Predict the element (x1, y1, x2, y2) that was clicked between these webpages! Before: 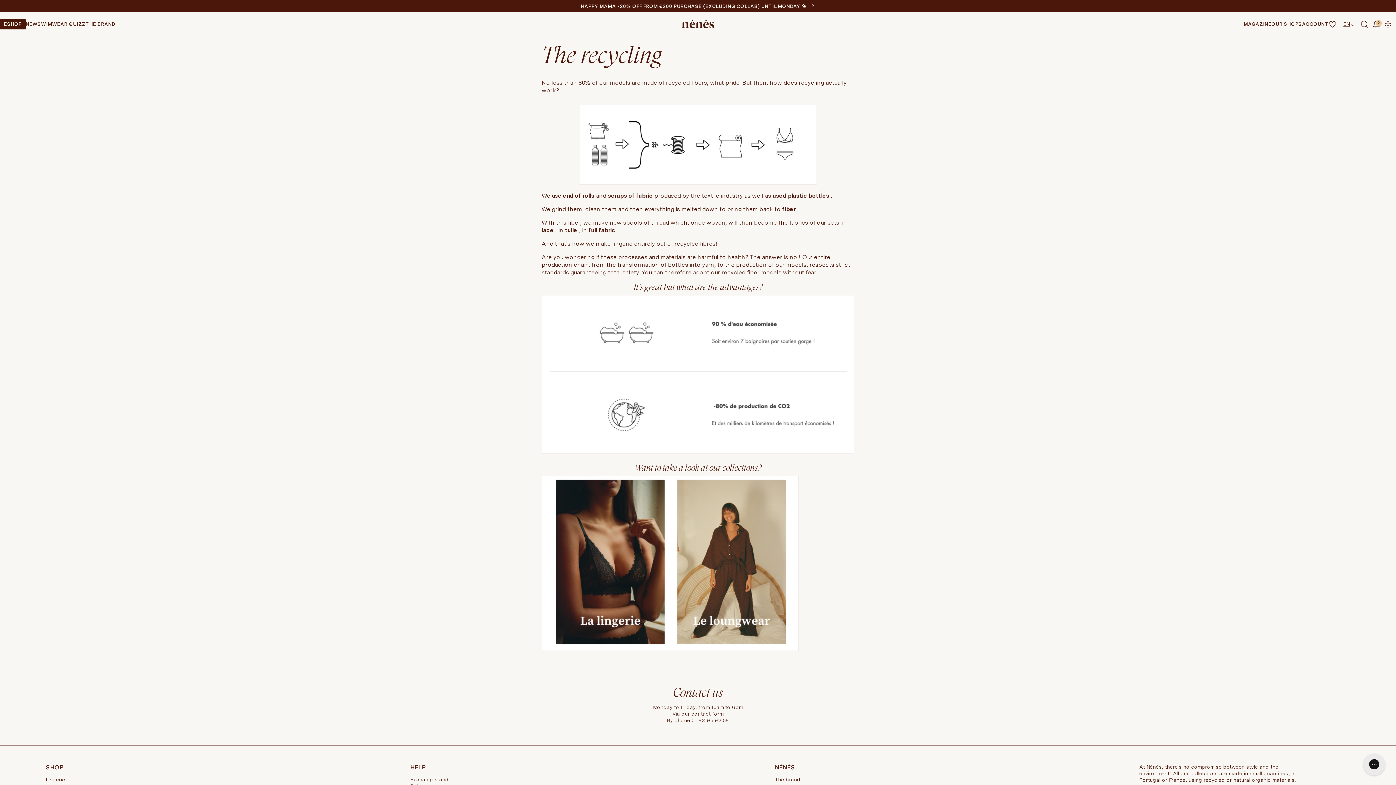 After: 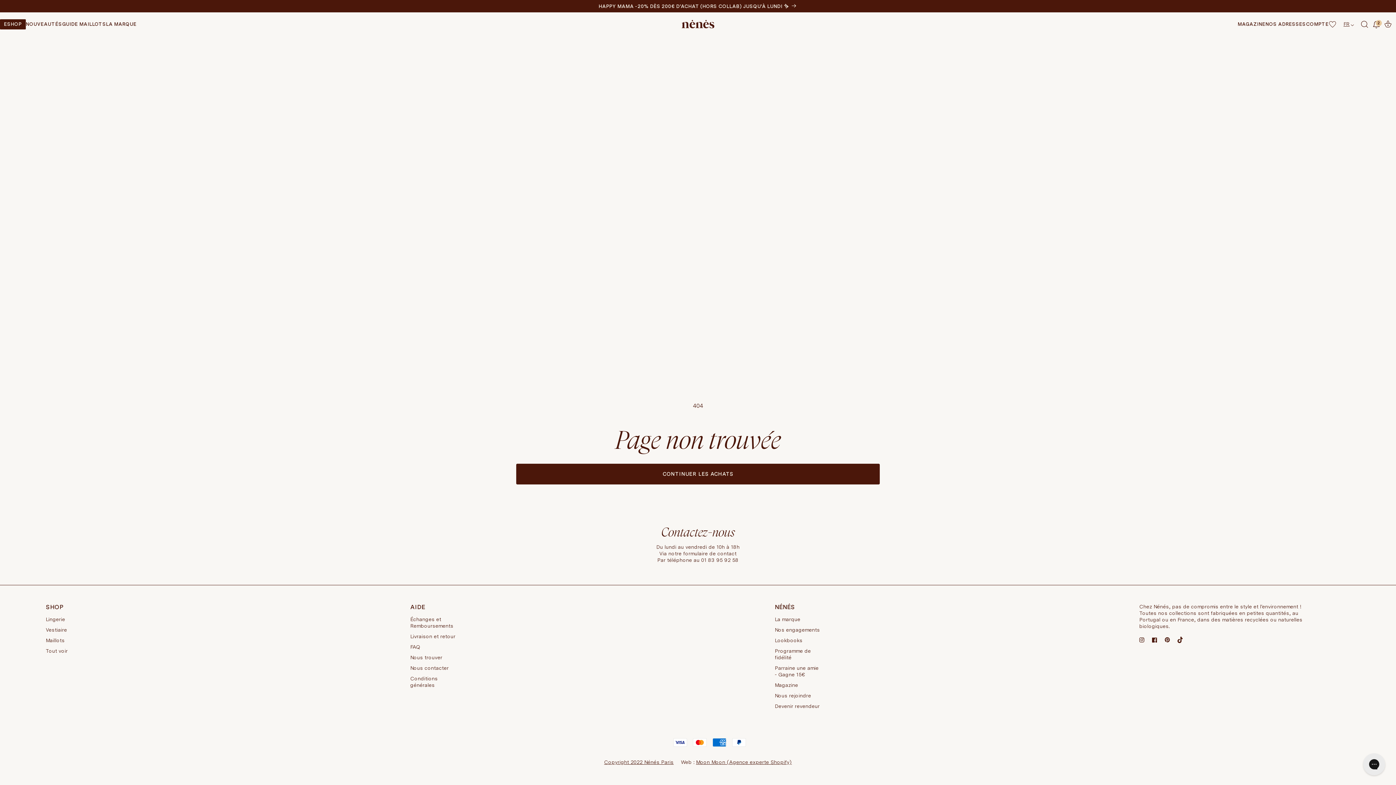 Action: bbox: (541, 647, 798, 654)